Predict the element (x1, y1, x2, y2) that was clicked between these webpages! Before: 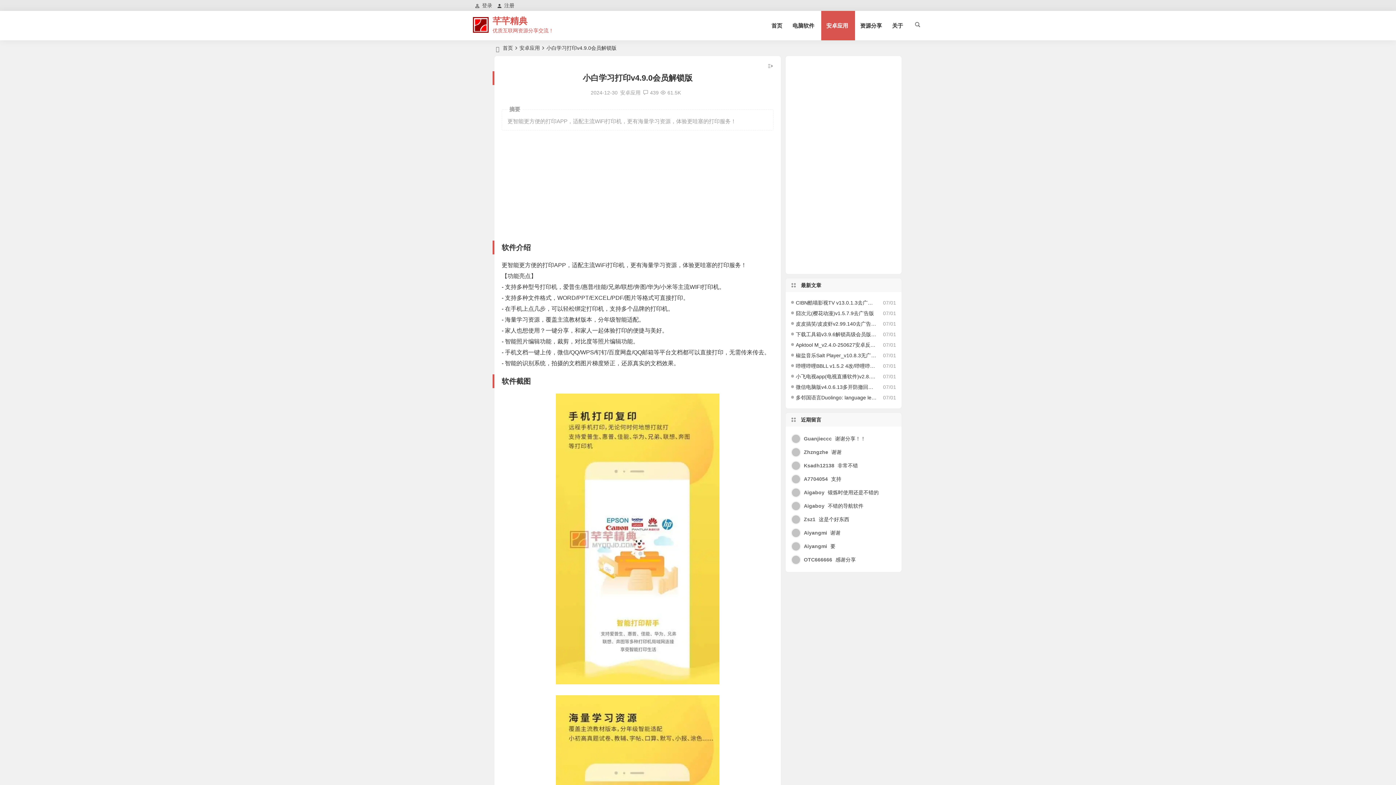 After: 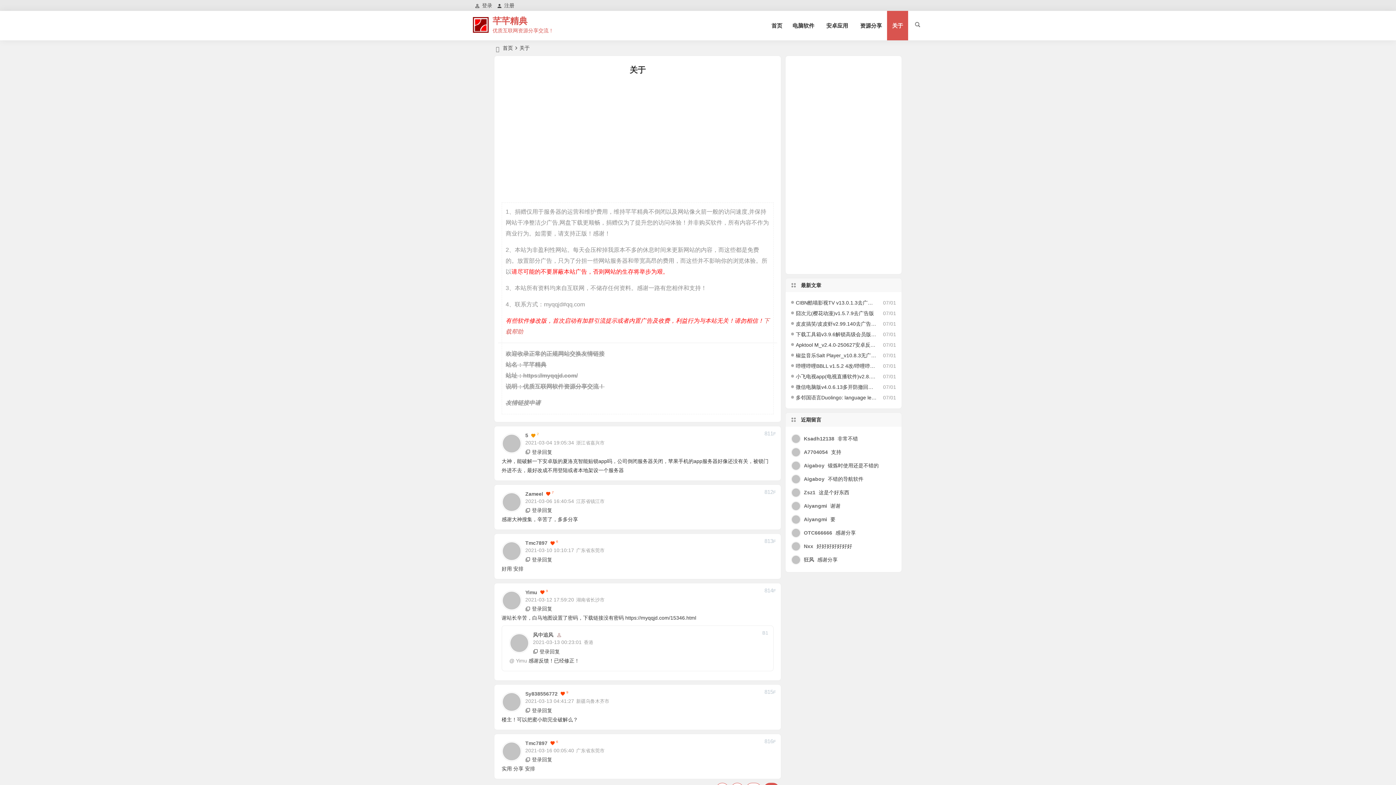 Action: label: 关于 bbox: (887, 10, 908, 40)